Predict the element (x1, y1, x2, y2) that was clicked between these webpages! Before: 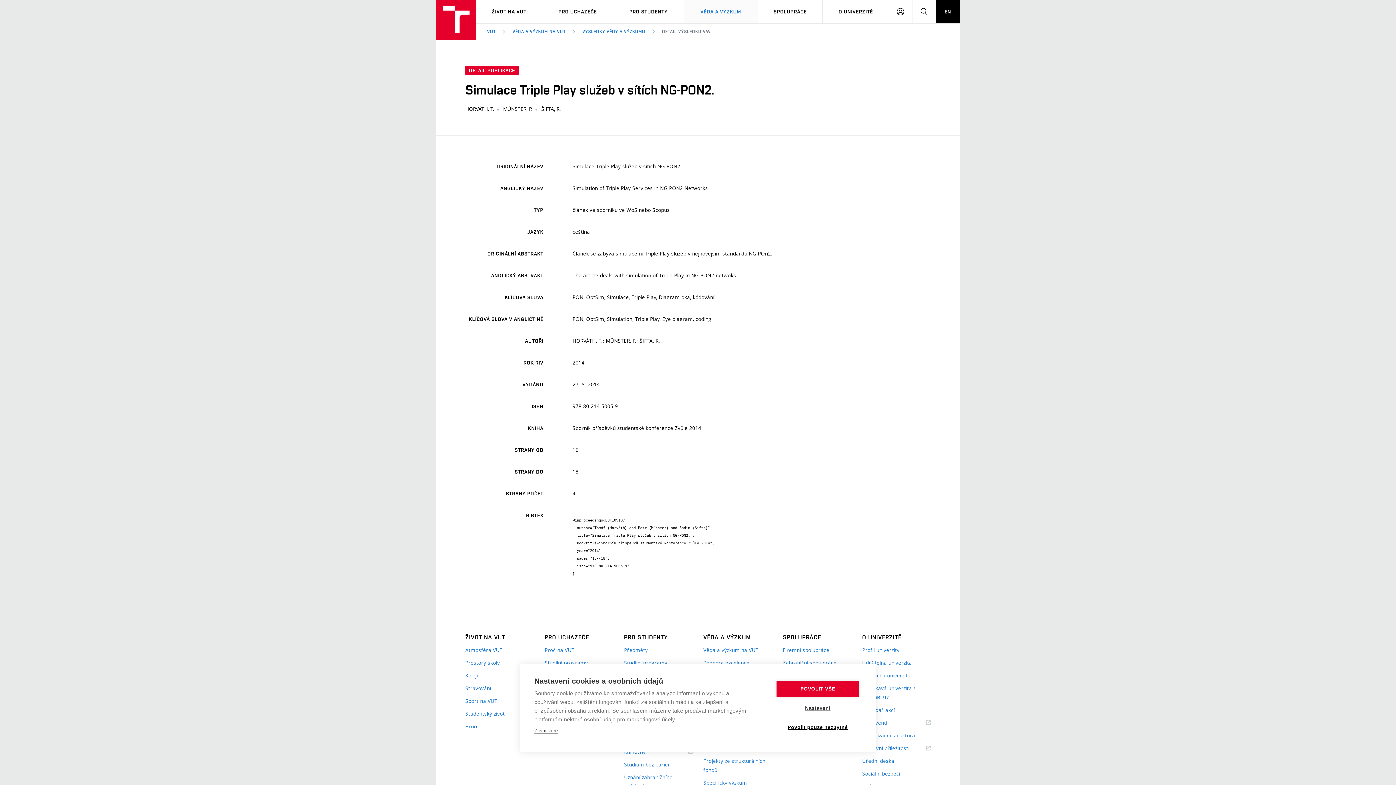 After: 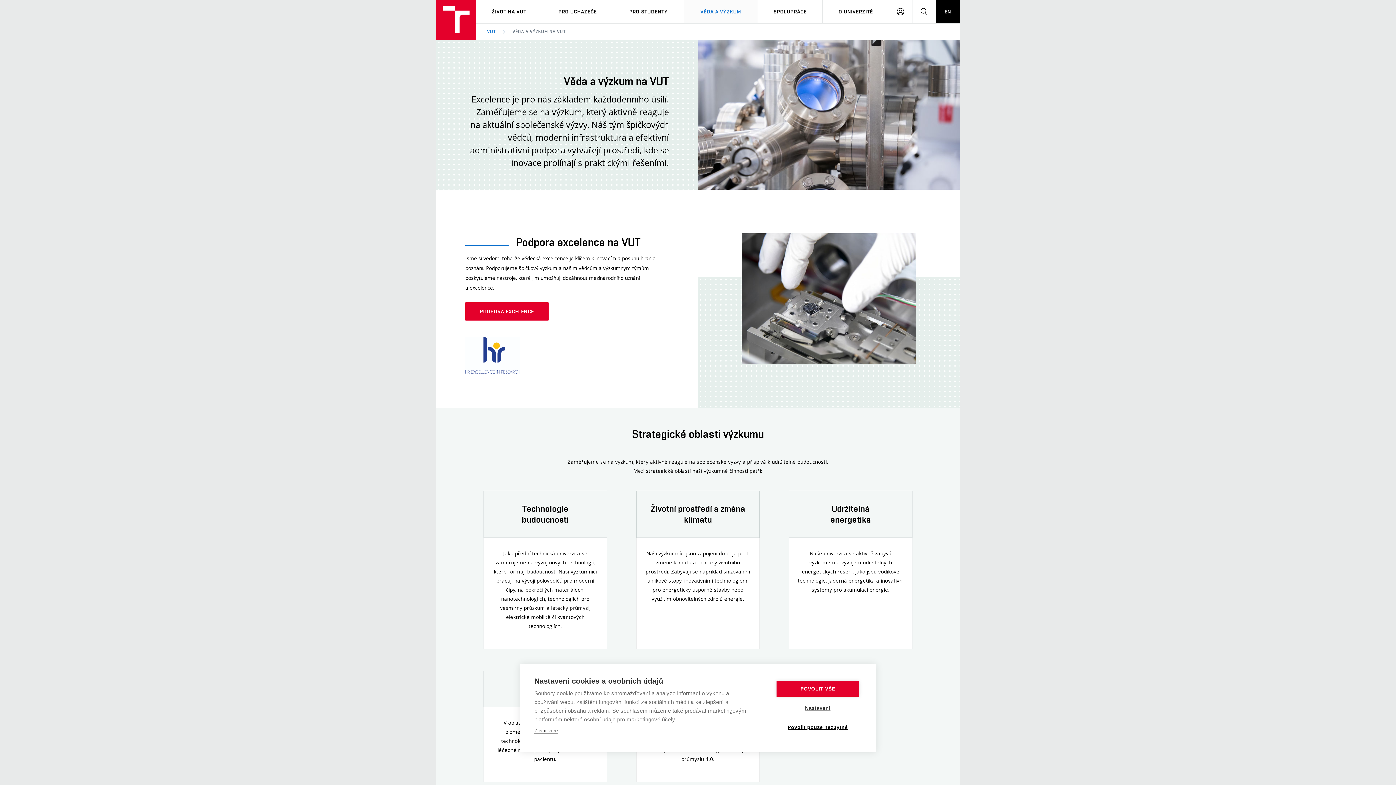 Action: bbox: (703, 645, 772, 654) label: Věda a výzkum na VUT